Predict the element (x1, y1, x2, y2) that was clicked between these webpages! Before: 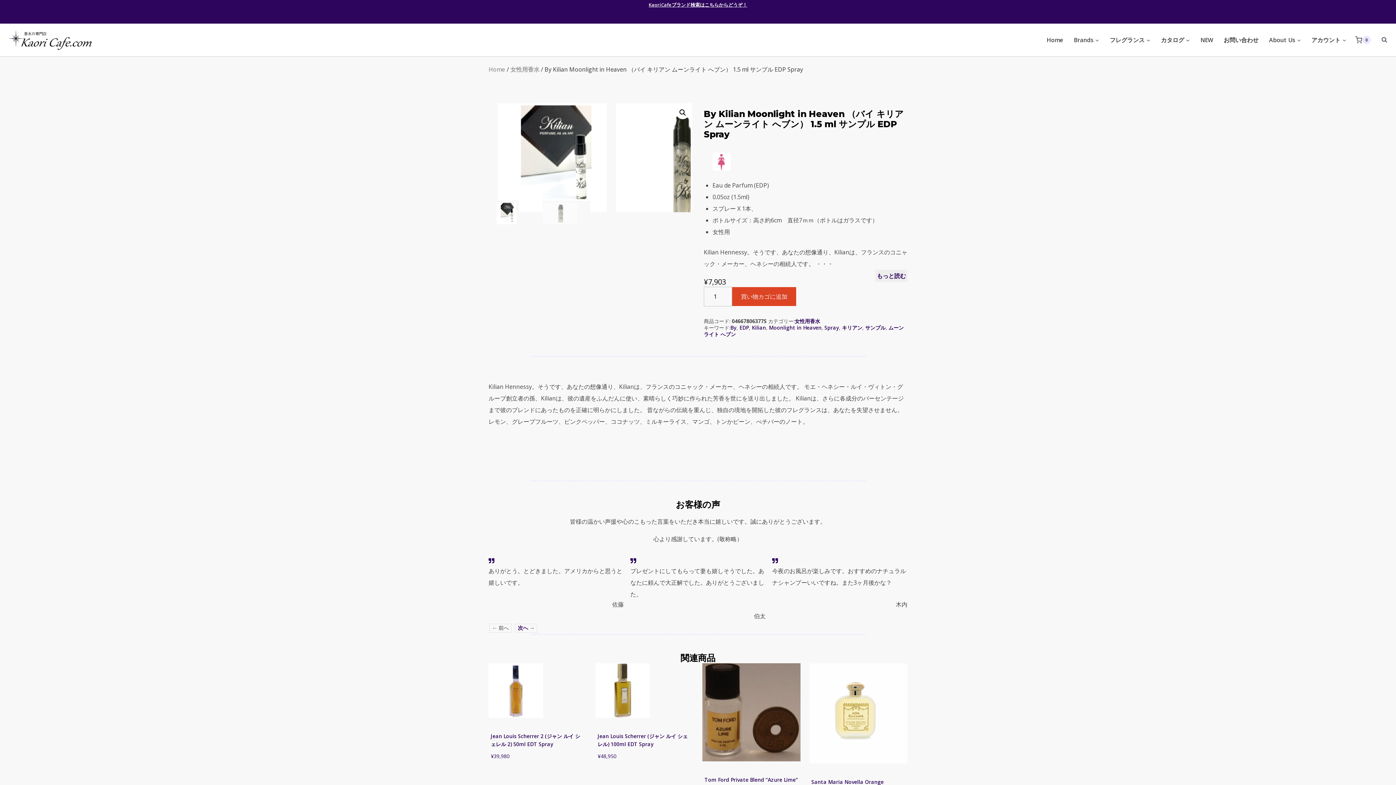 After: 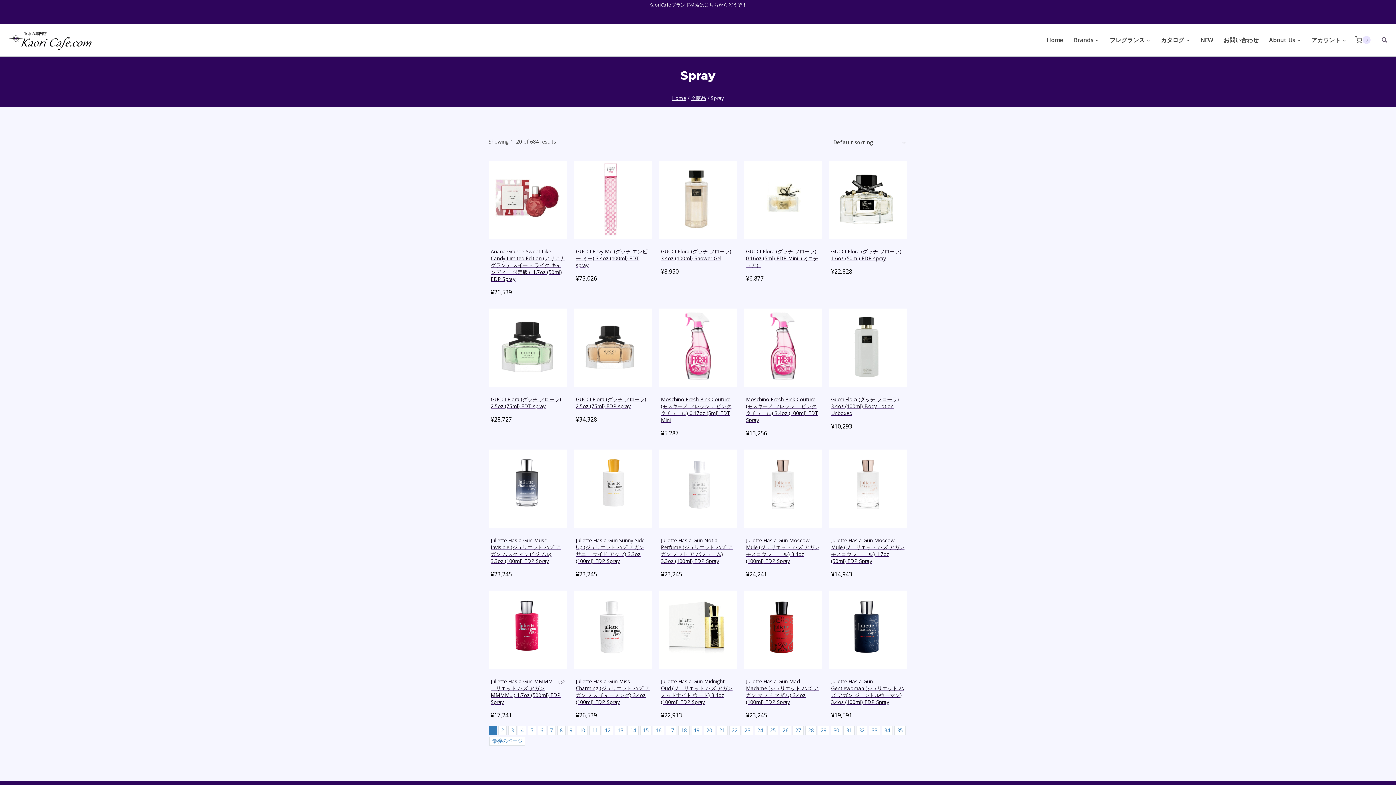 Action: label: Spray bbox: (824, 324, 839, 331)